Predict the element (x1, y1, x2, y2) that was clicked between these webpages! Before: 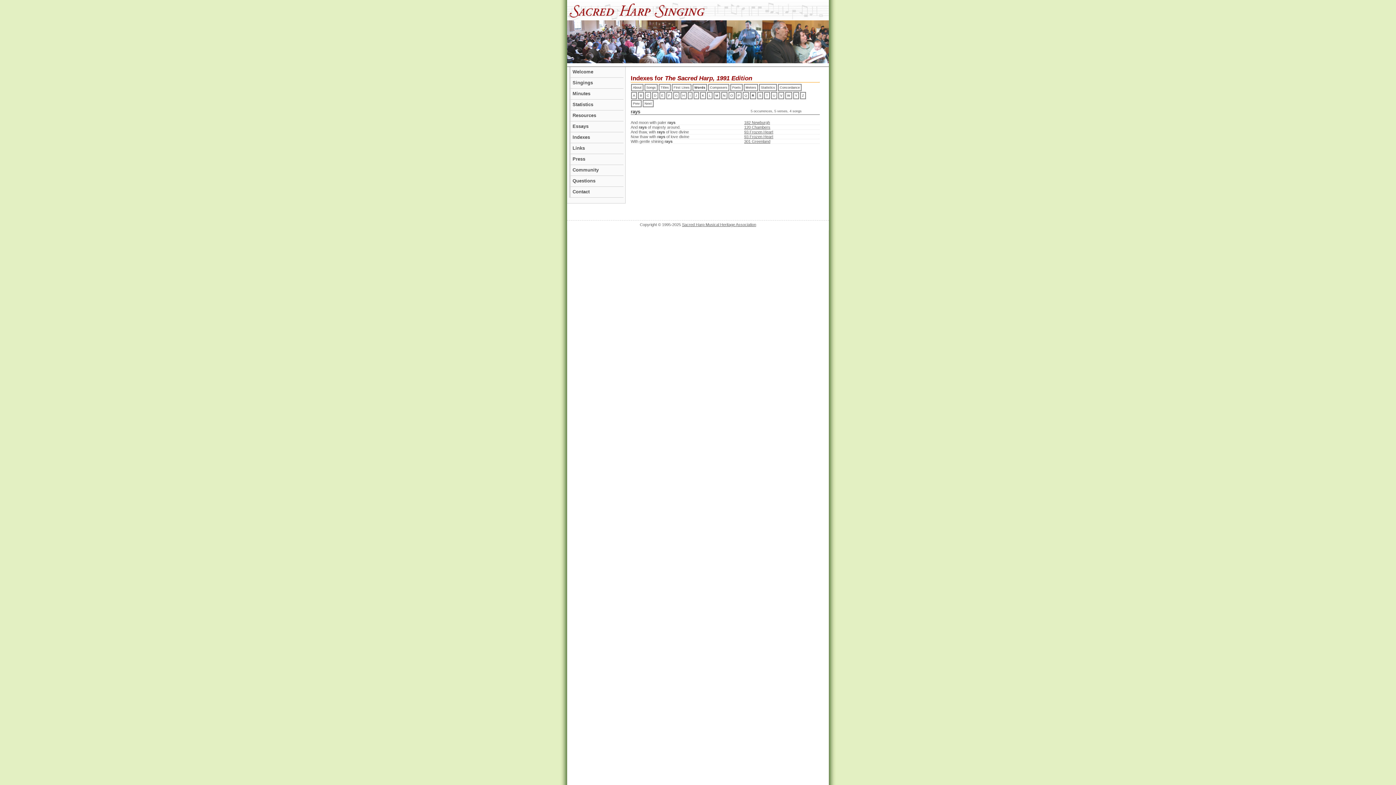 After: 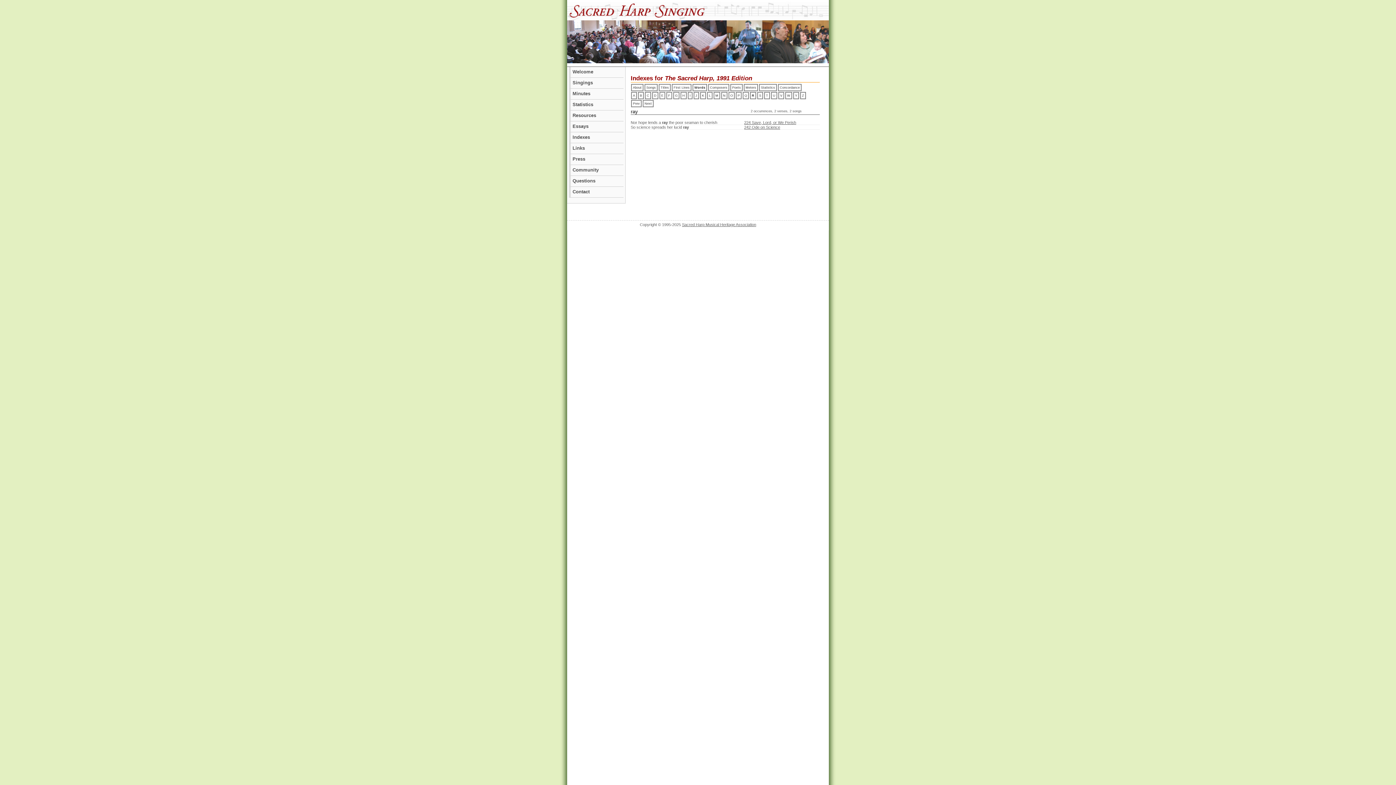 Action: bbox: (631, 100, 641, 107) label: Prev